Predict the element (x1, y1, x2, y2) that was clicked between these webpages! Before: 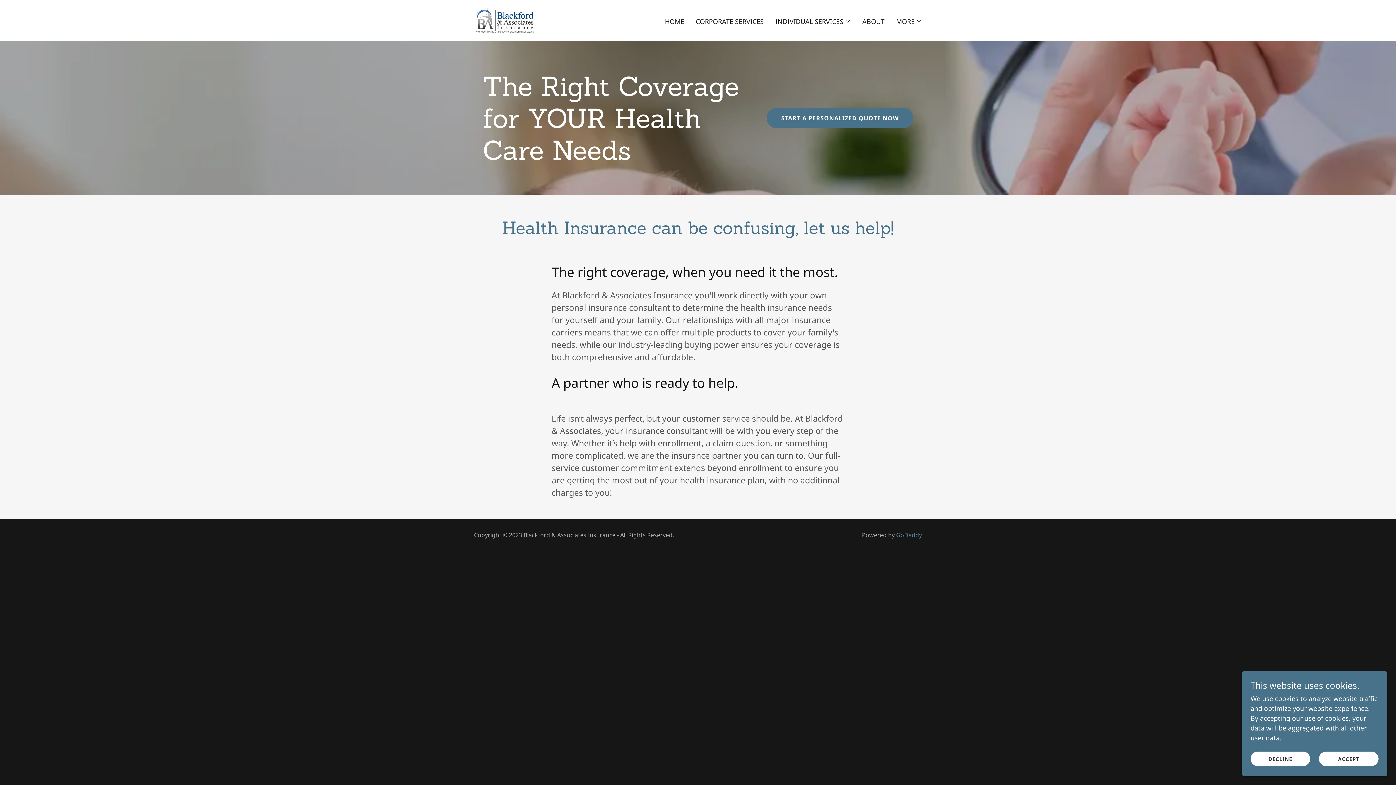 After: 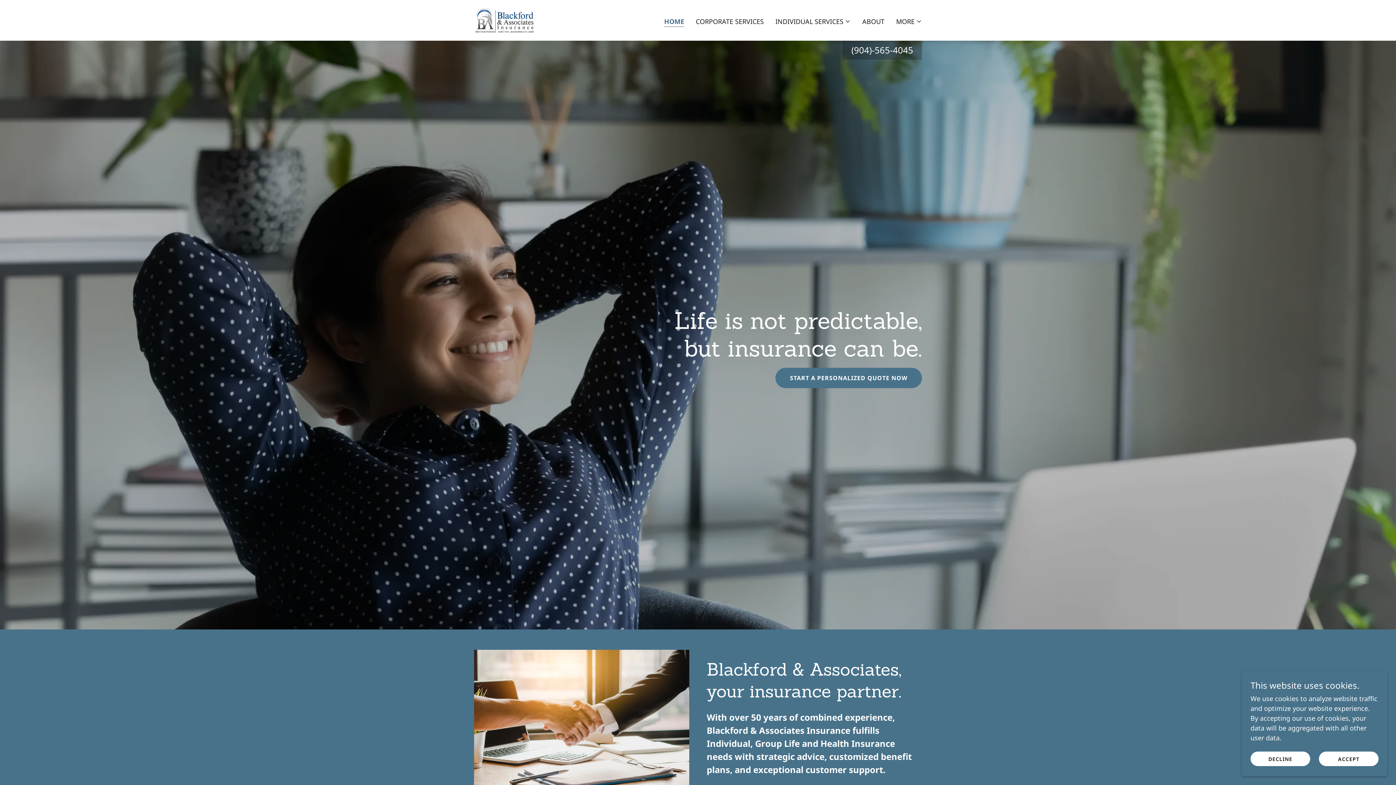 Action: bbox: (474, 15, 535, 23)